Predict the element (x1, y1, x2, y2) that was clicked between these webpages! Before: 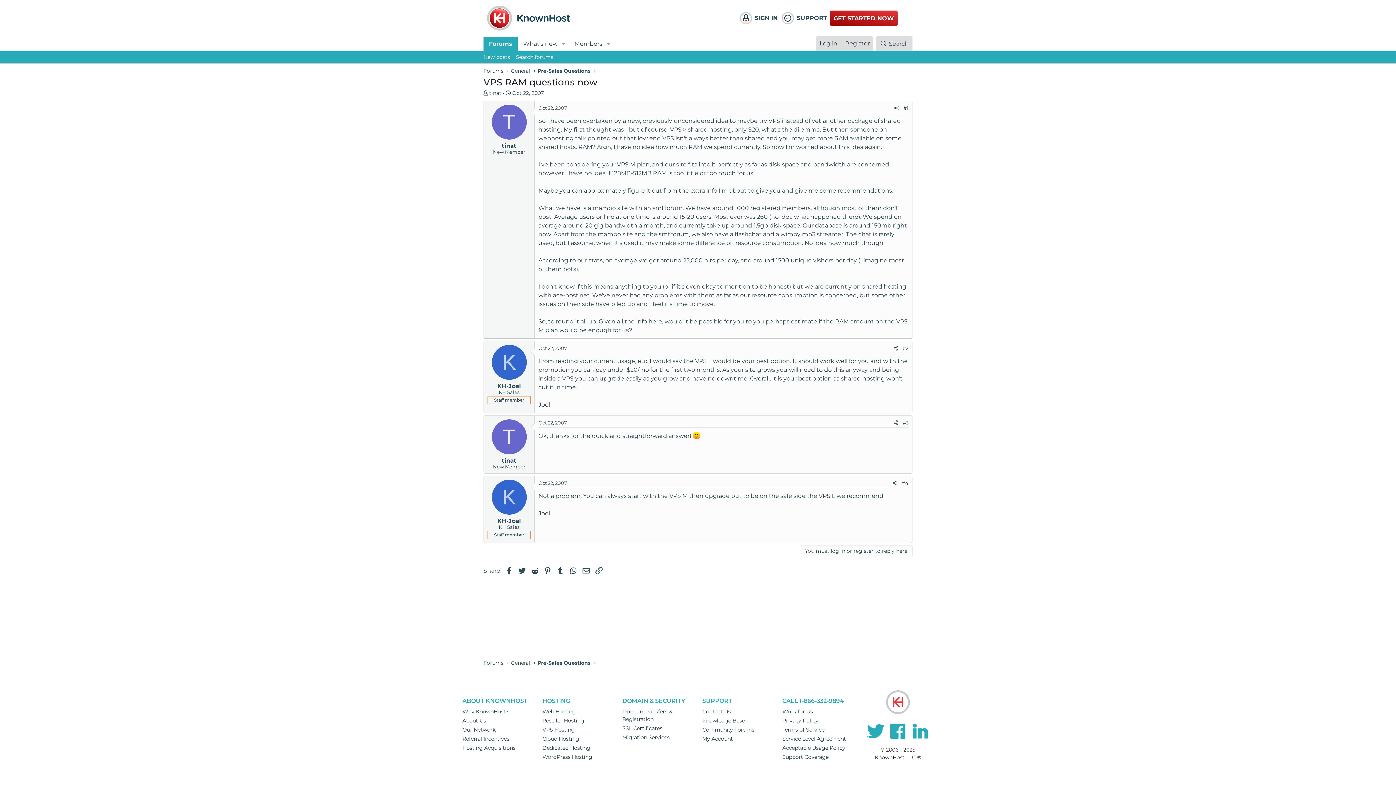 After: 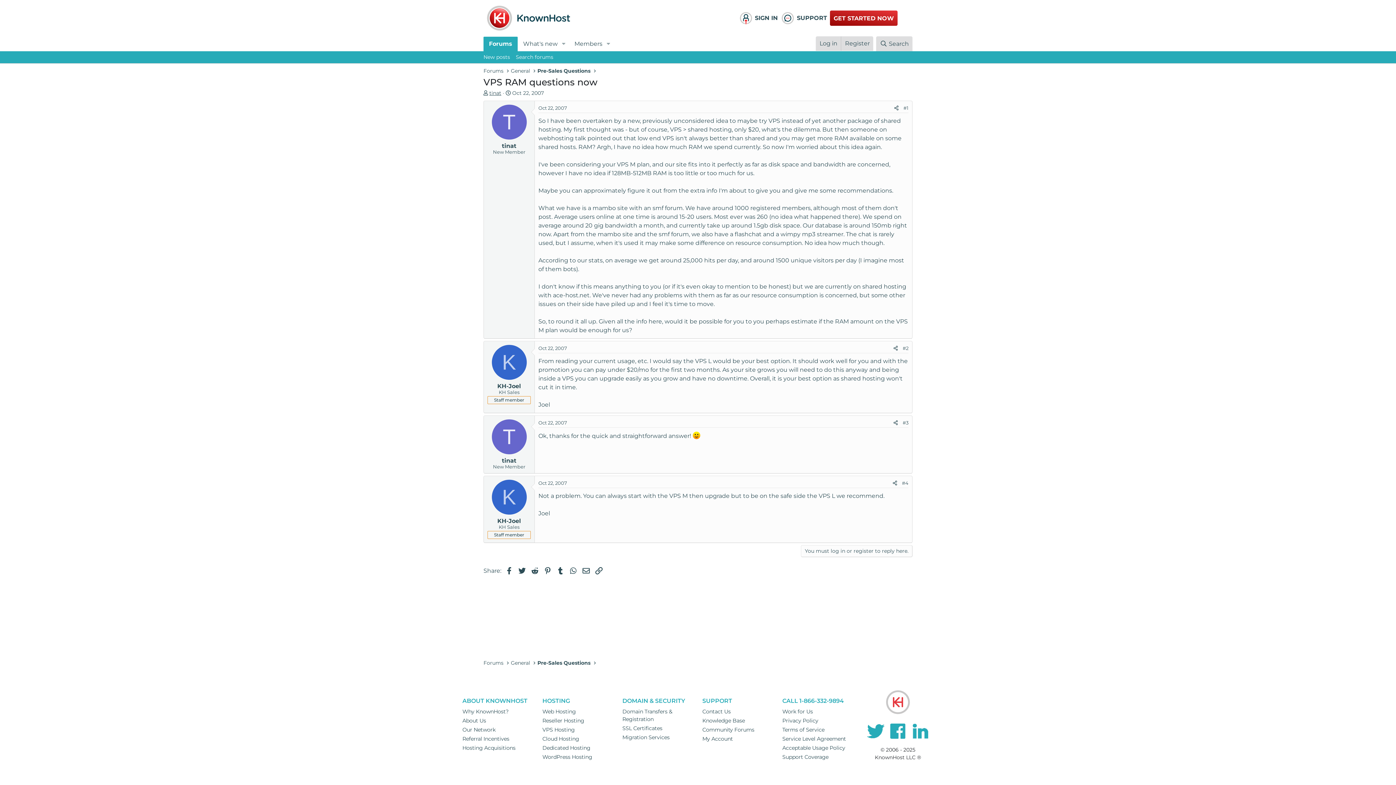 Action: bbox: (489, 89, 501, 96) label: tinat